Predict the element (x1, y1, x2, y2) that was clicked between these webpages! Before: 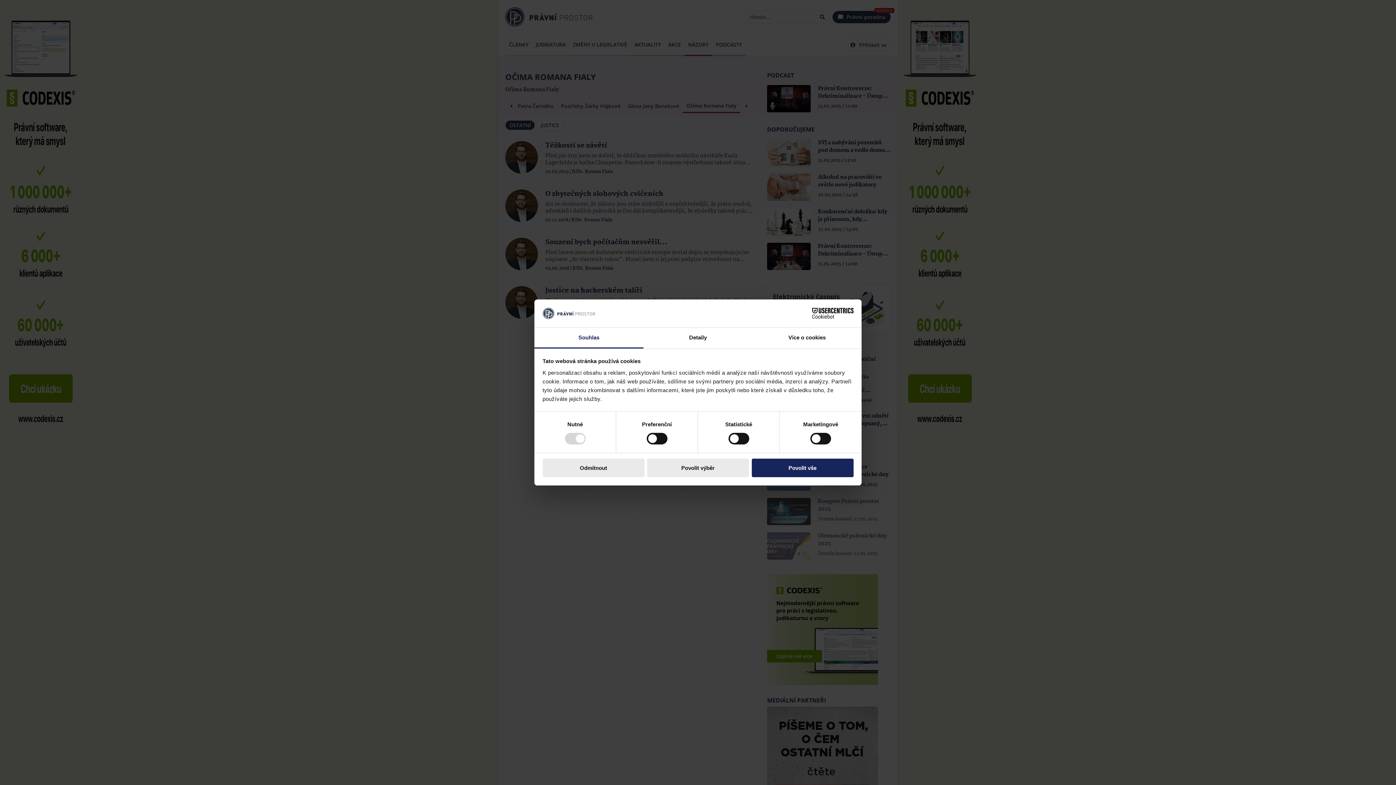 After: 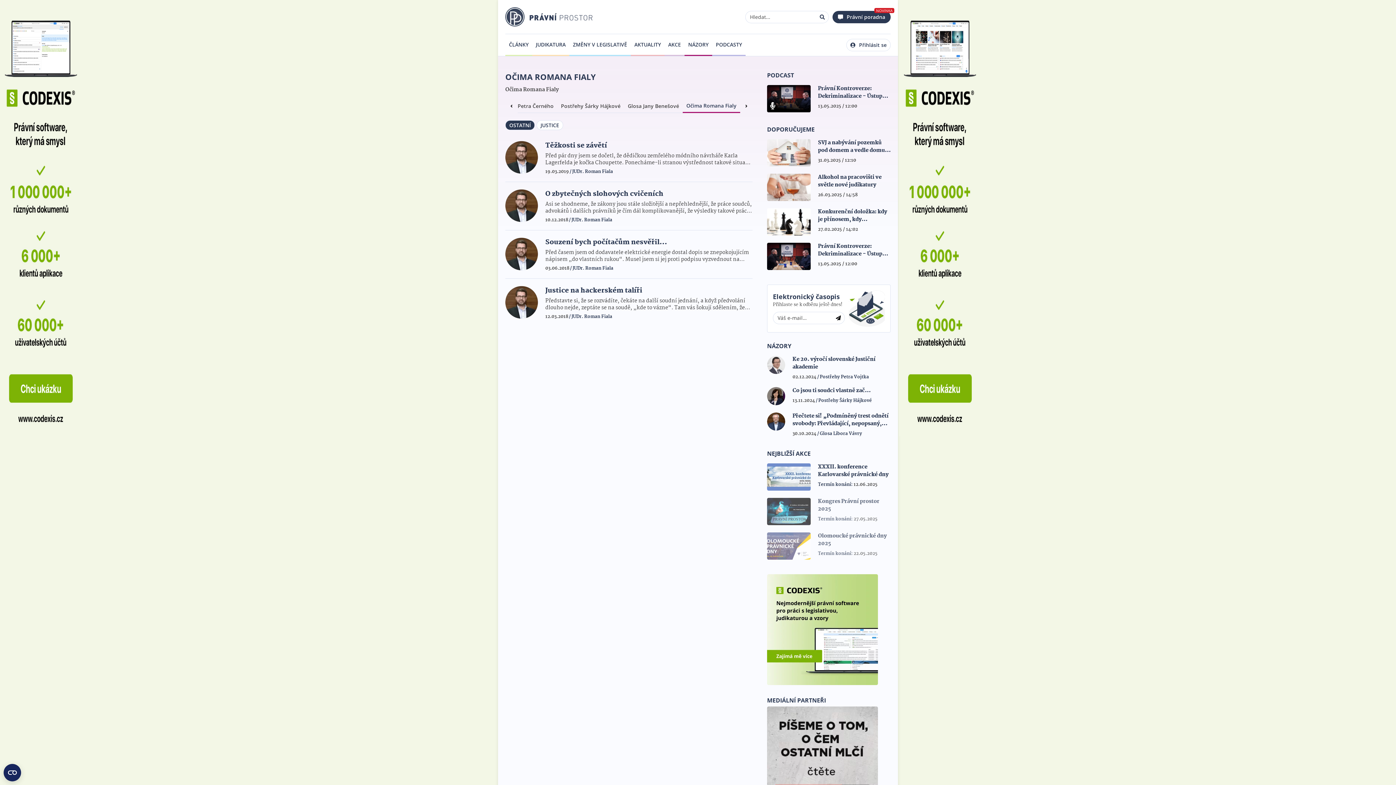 Action: label: Povolit vše bbox: (751, 458, 853, 477)